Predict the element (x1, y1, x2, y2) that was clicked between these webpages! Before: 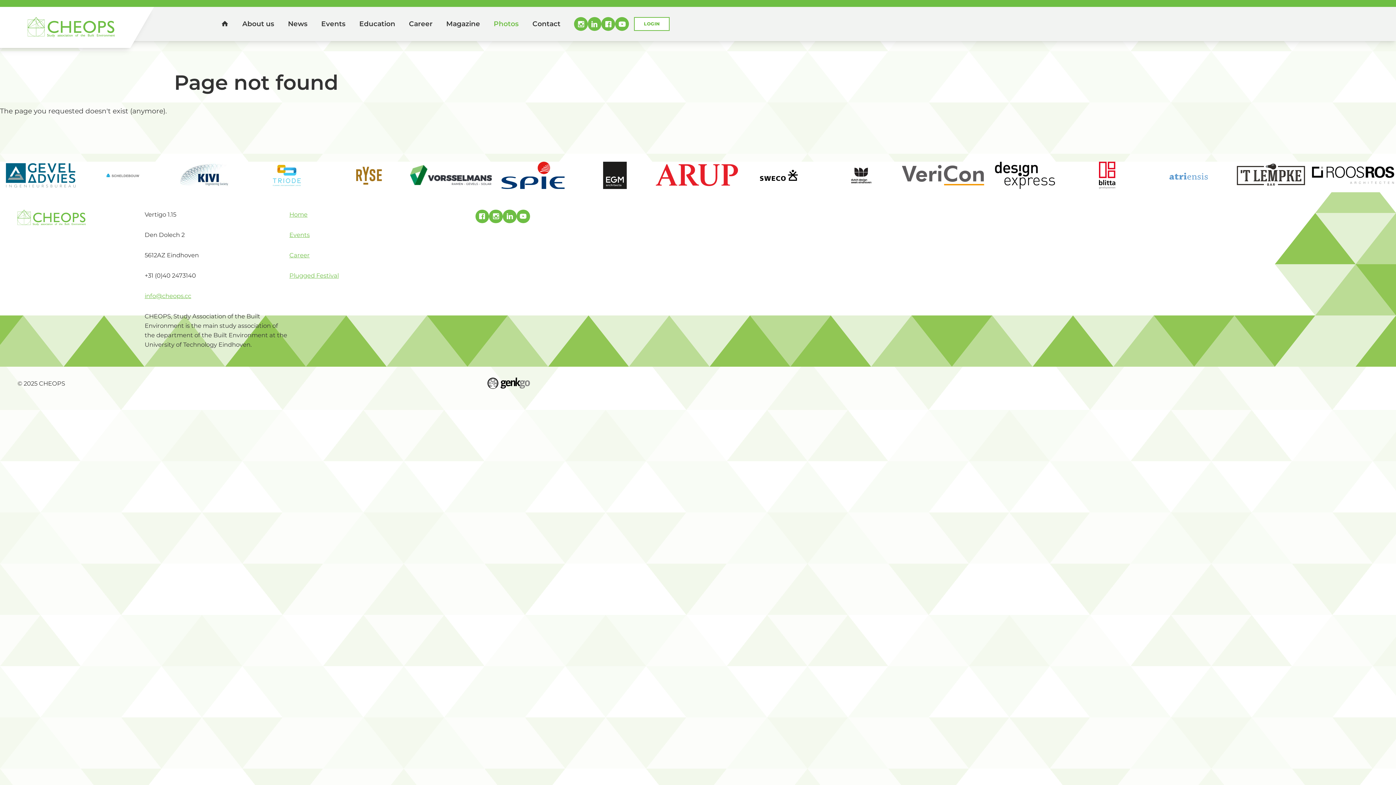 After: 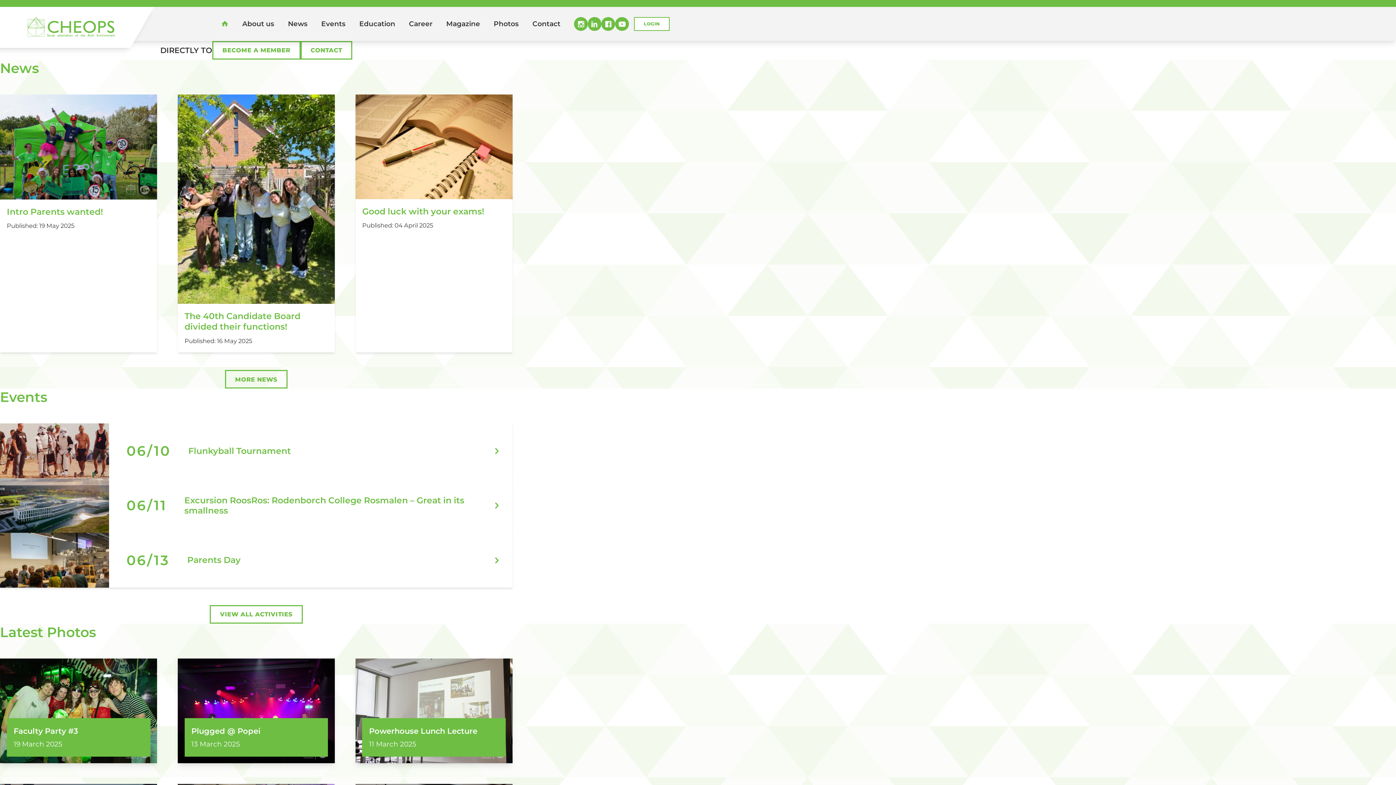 Action: bbox: (214, 13, 235, 33) label: Home